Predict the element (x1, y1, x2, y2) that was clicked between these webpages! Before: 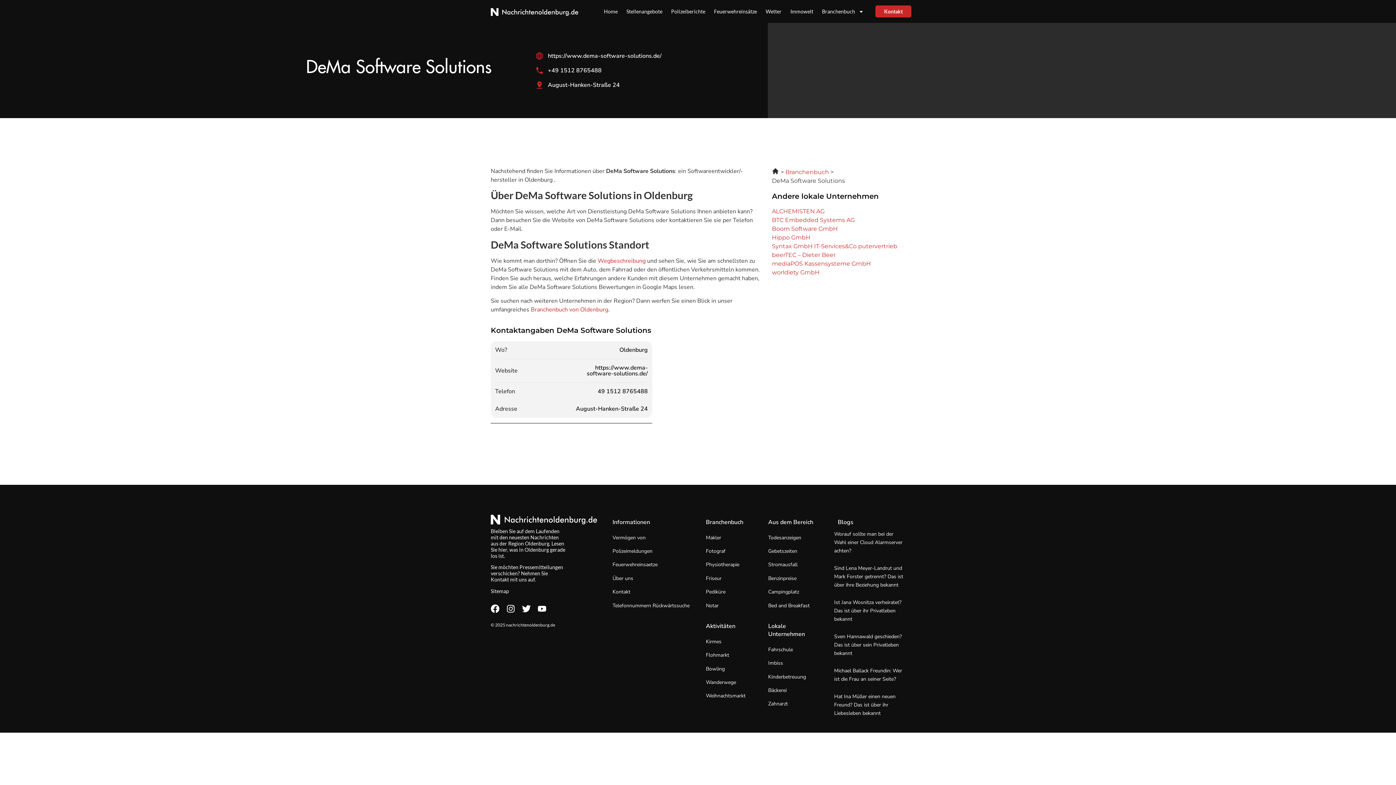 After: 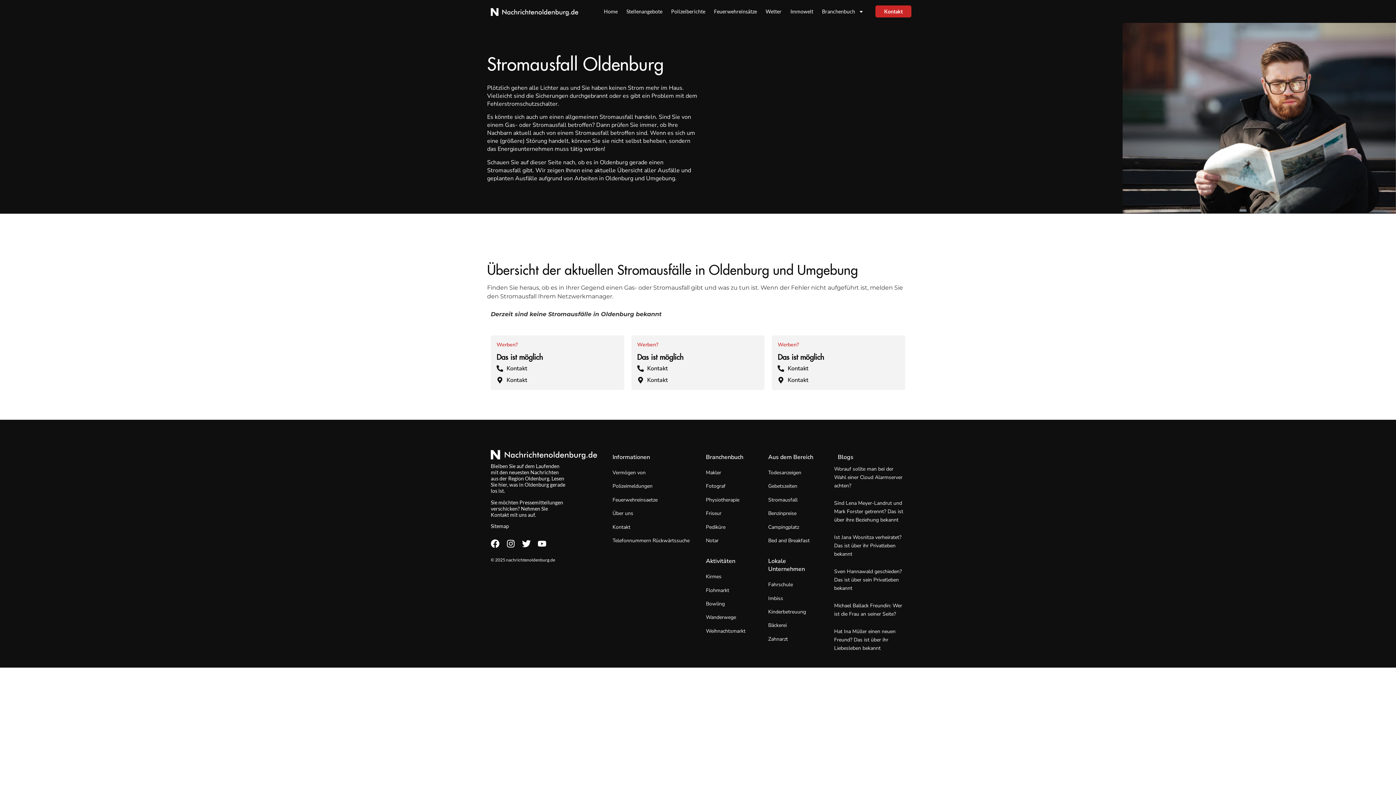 Action: bbox: (768, 561, 797, 568) label: Stromausfall